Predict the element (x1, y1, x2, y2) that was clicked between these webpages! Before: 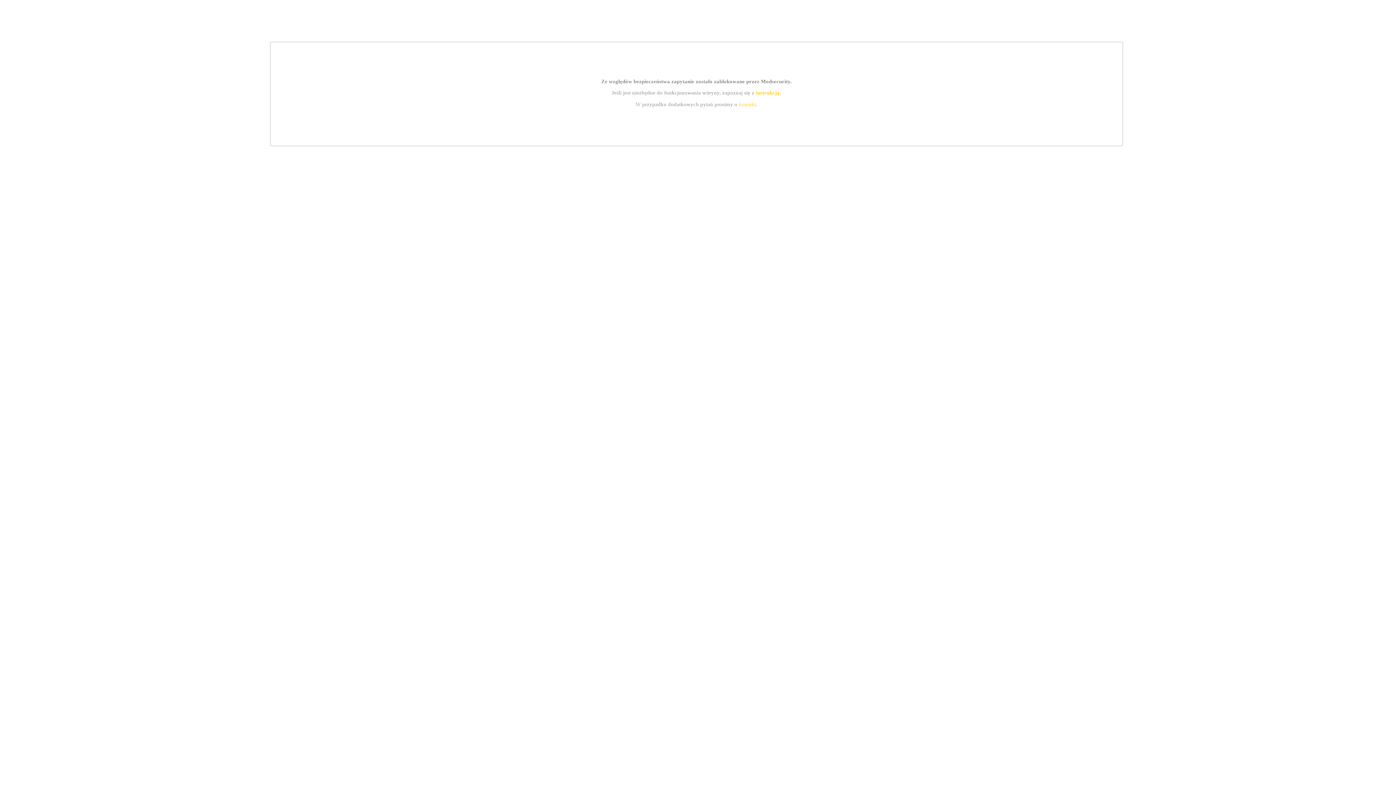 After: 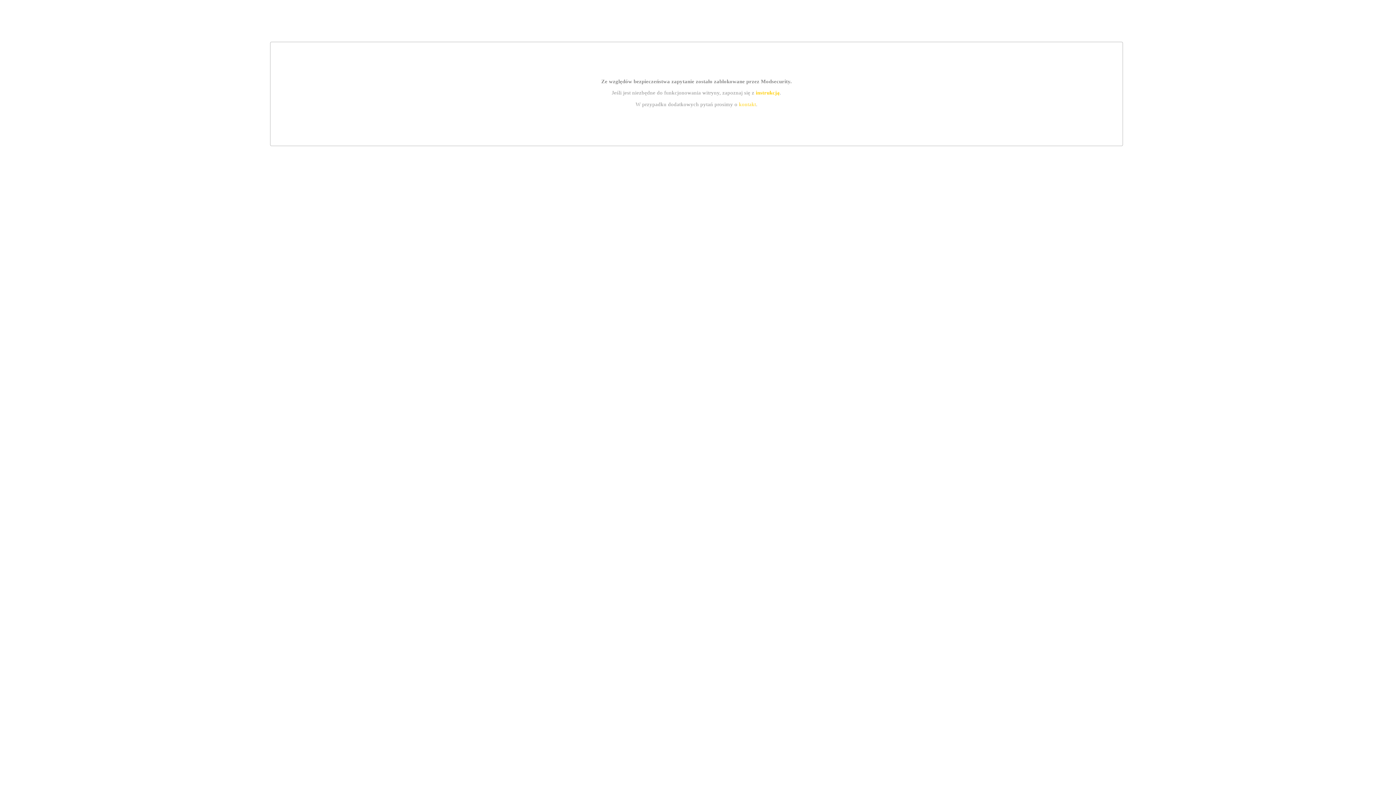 Action: label: kontakt bbox: (739, 101, 756, 107)